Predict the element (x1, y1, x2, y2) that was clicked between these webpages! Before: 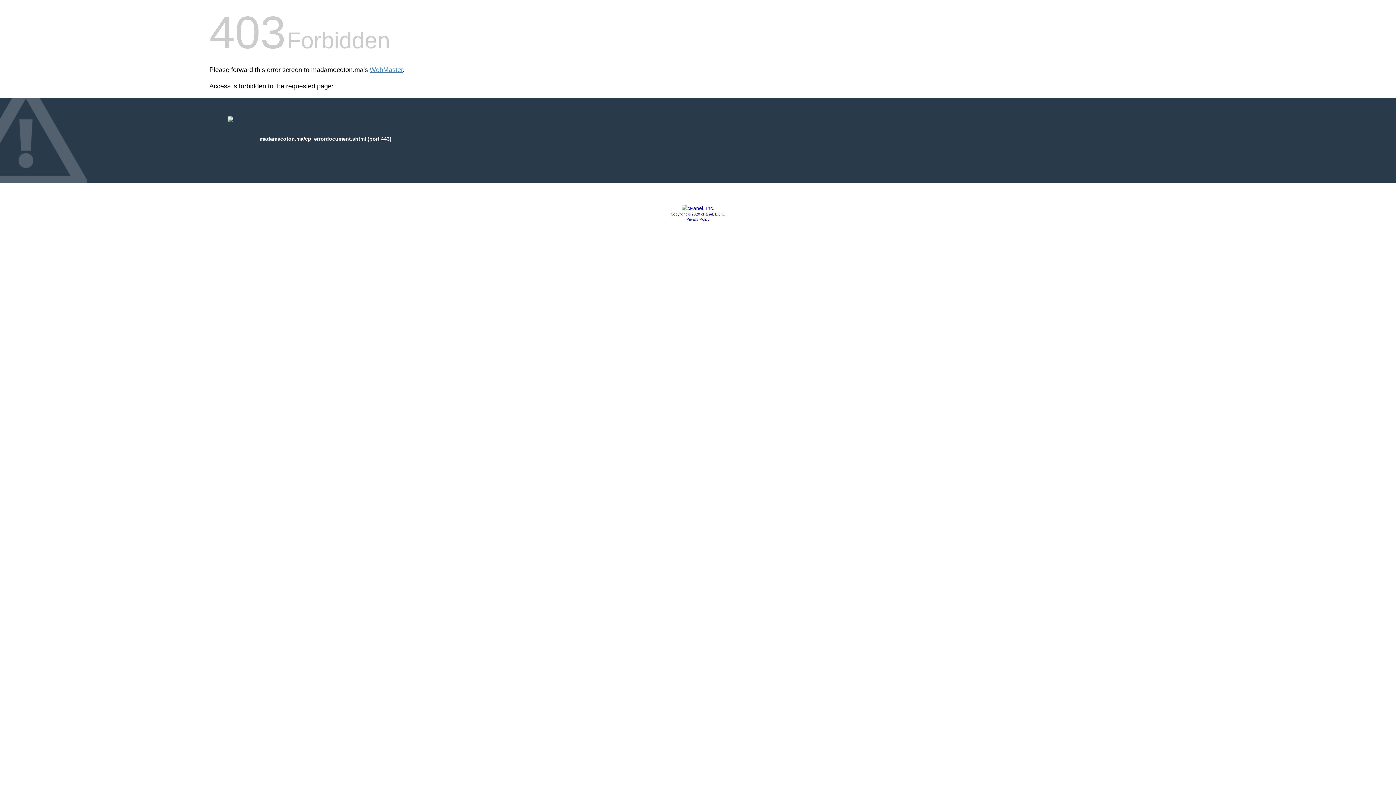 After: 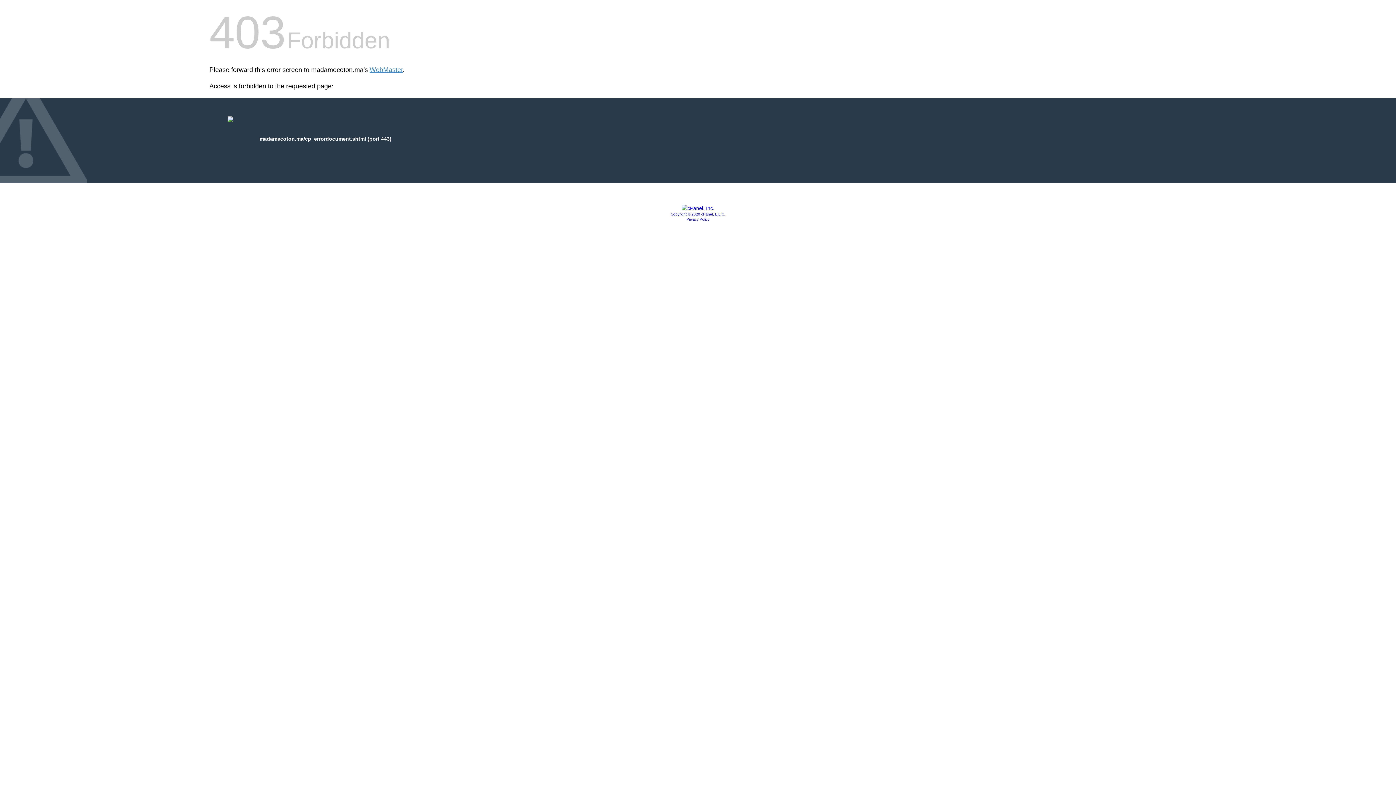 Action: label: Copyright © 2020 cPanel, L.L.C. bbox: (670, 212, 725, 216)